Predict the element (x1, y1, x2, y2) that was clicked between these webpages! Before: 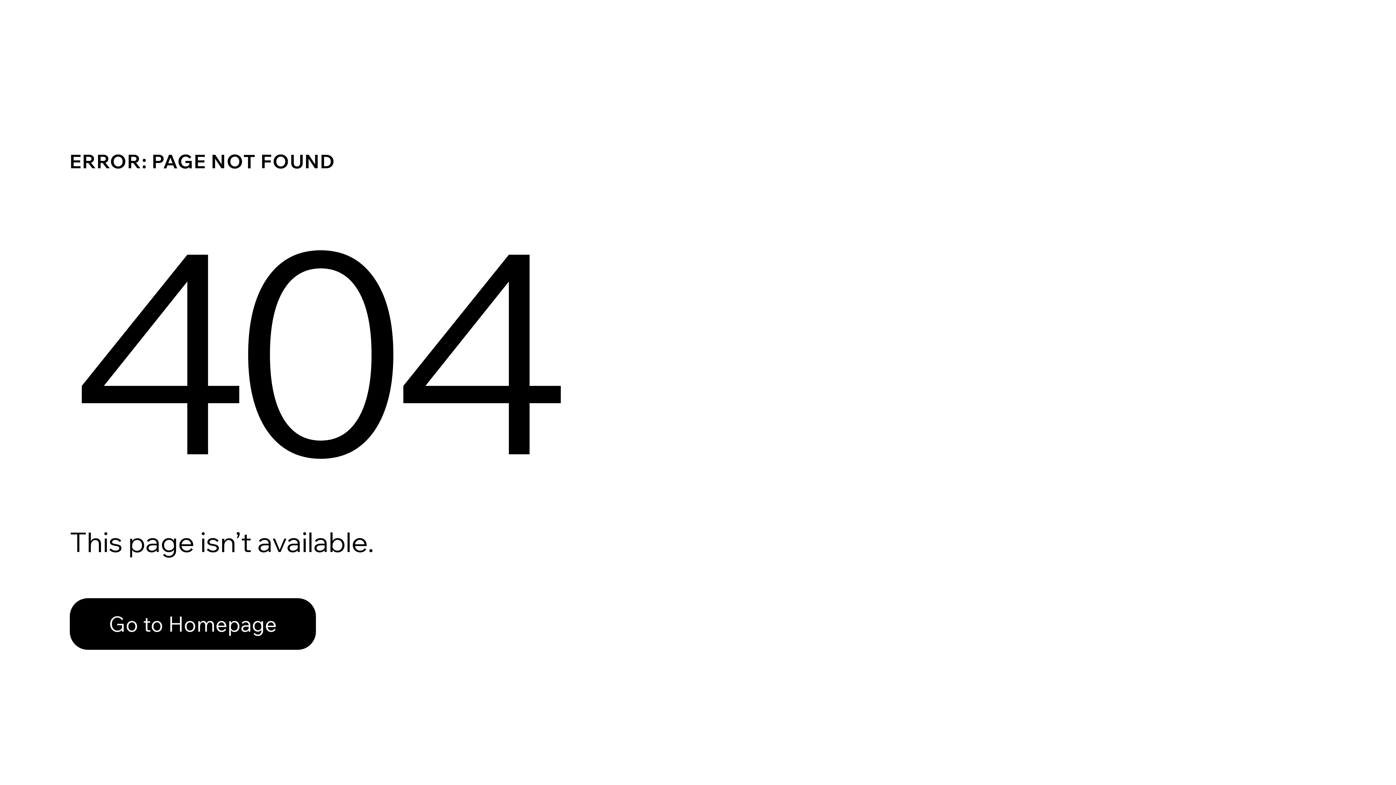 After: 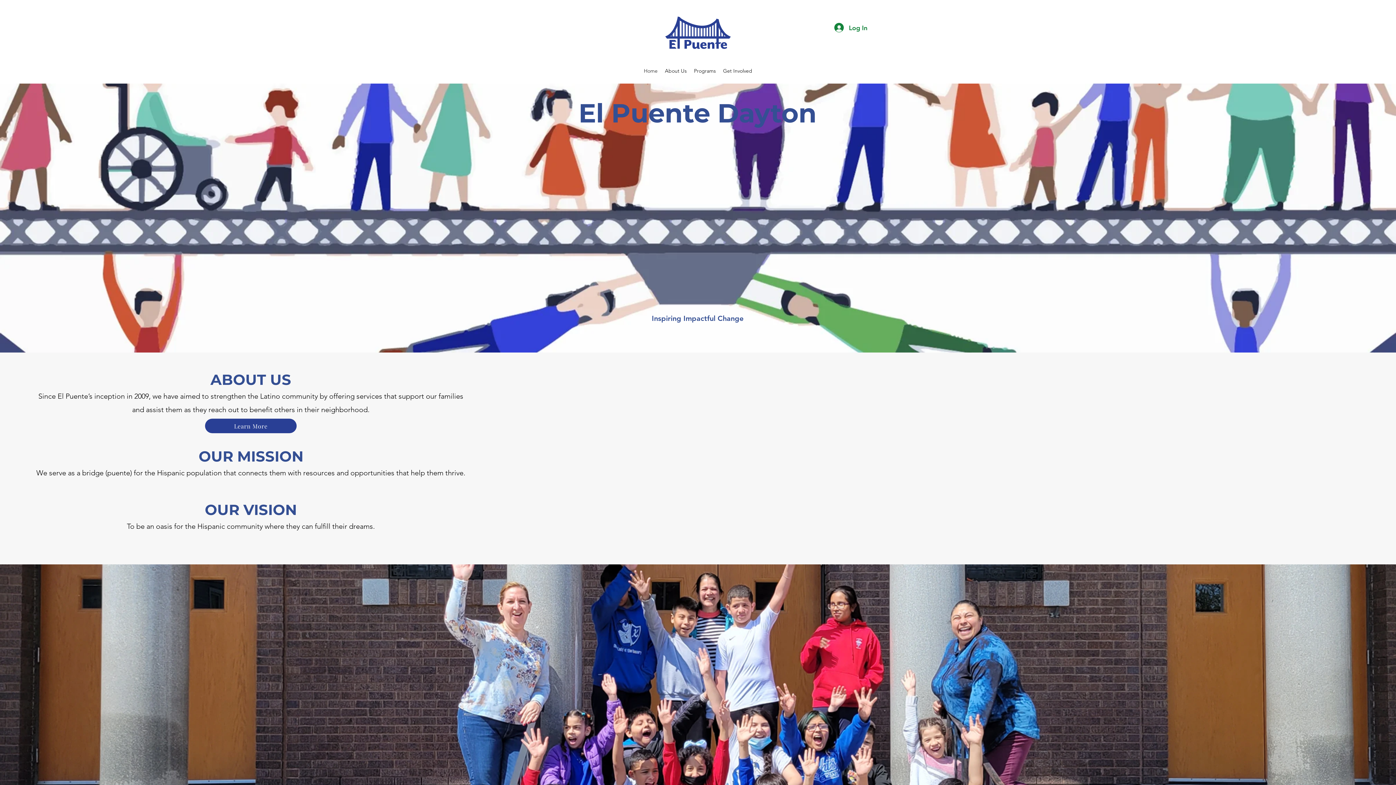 Action: bbox: (69, 598, 316, 650) label: Go to Homepage